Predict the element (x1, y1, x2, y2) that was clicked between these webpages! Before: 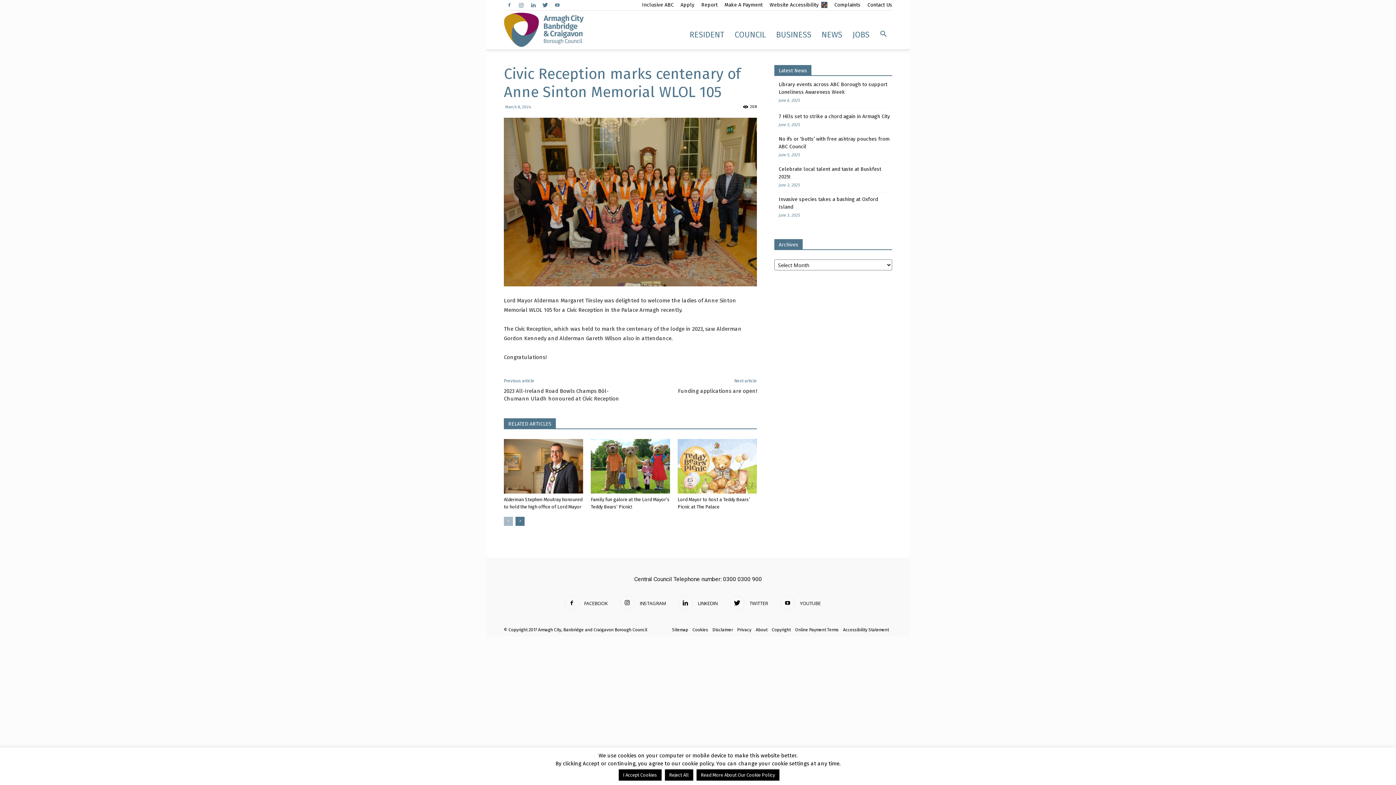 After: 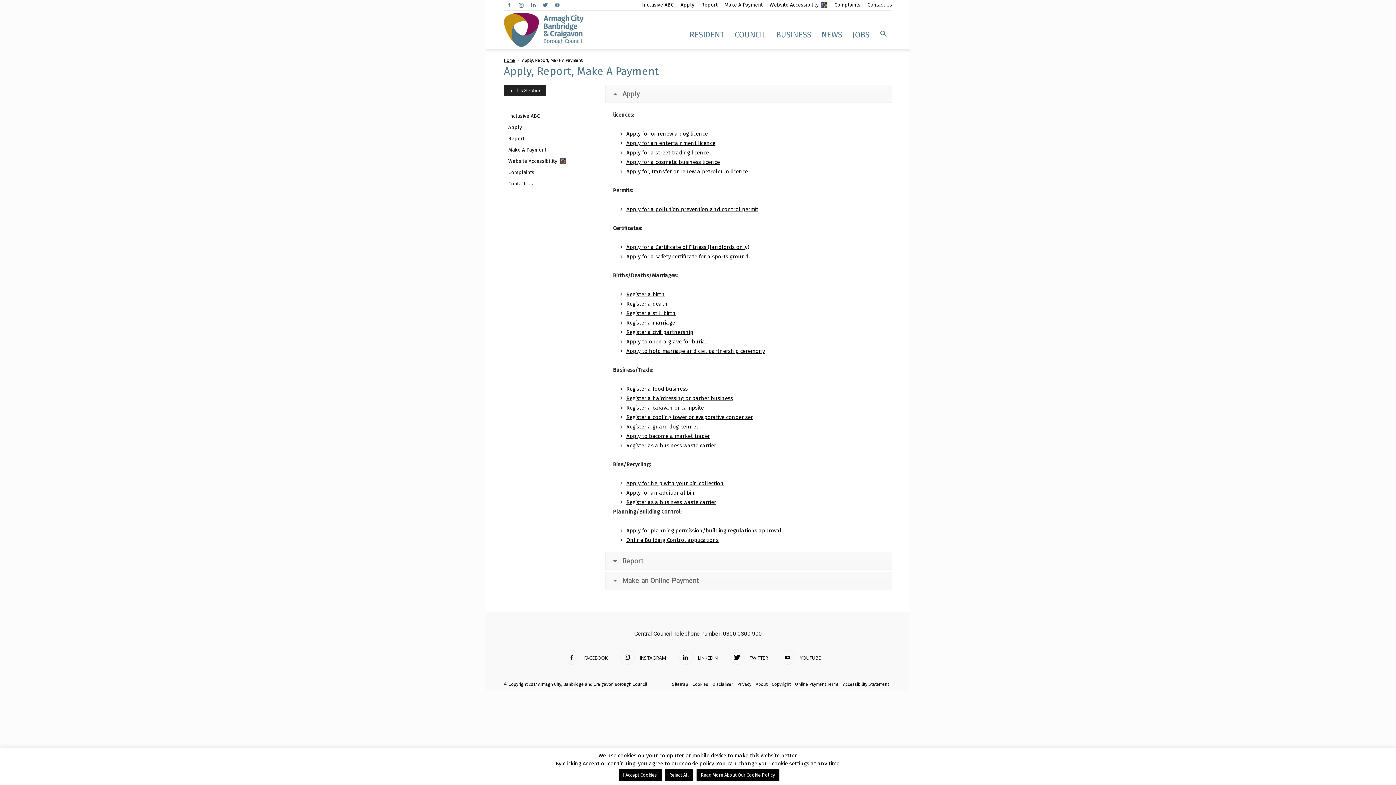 Action: label: Apply bbox: (680, 1, 694, 8)